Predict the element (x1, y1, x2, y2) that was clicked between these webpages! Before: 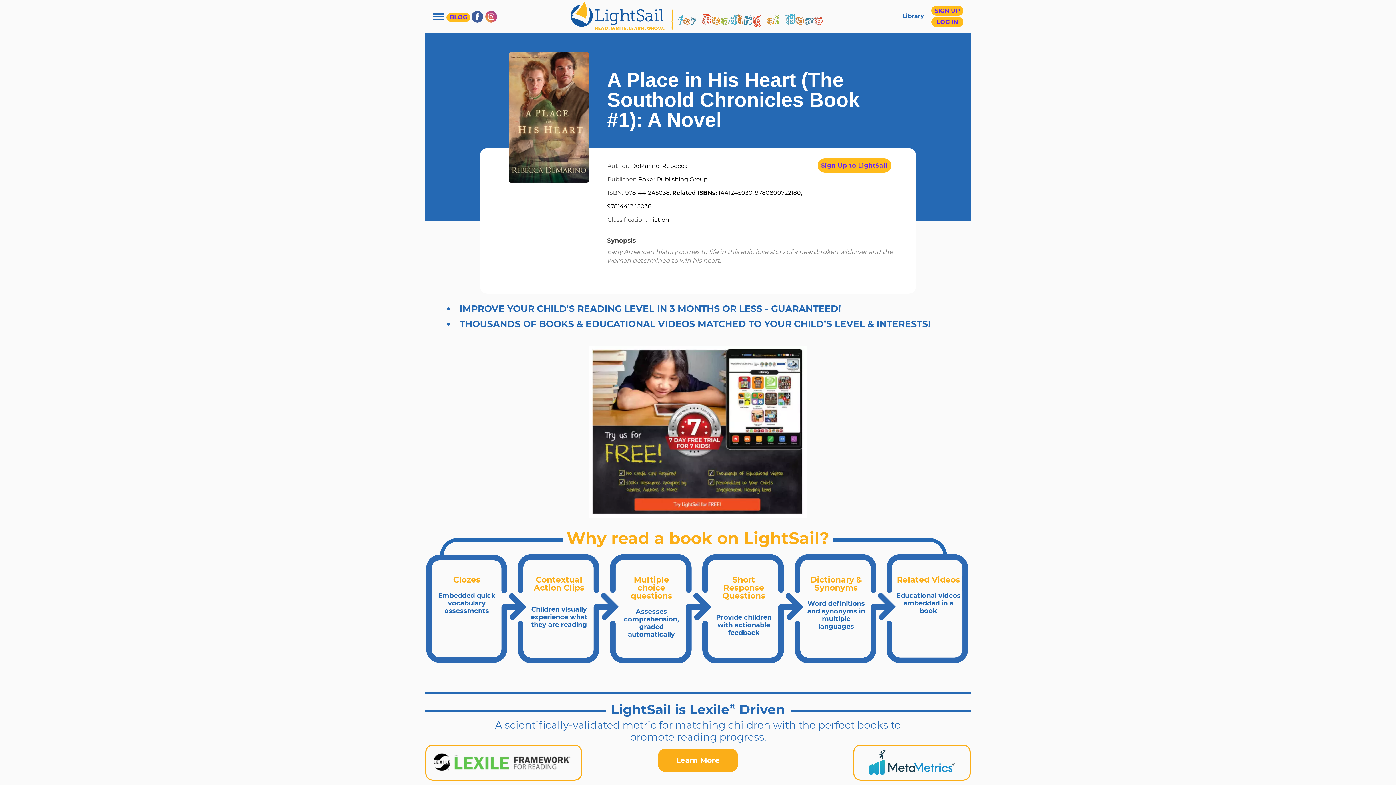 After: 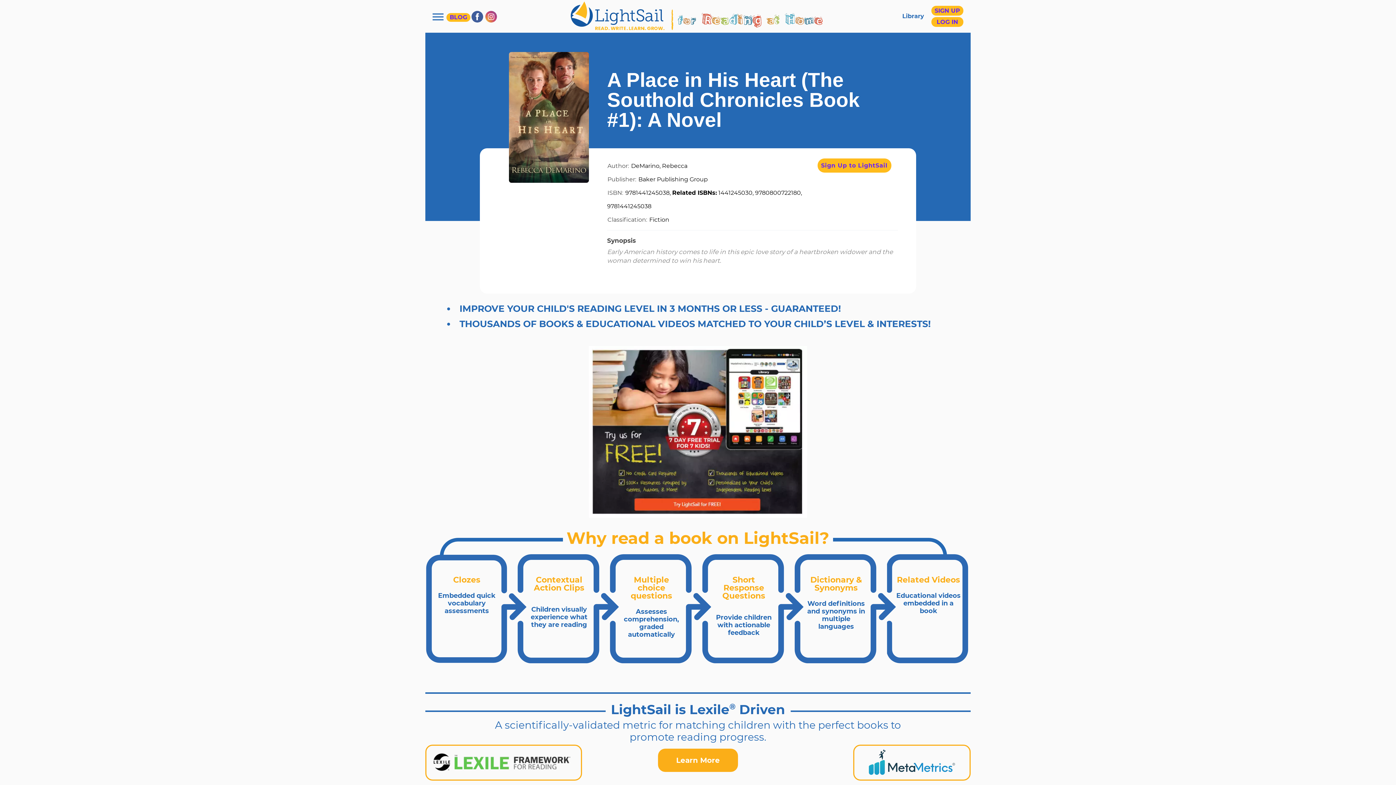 Action: bbox: (425, 745, 582, 781)